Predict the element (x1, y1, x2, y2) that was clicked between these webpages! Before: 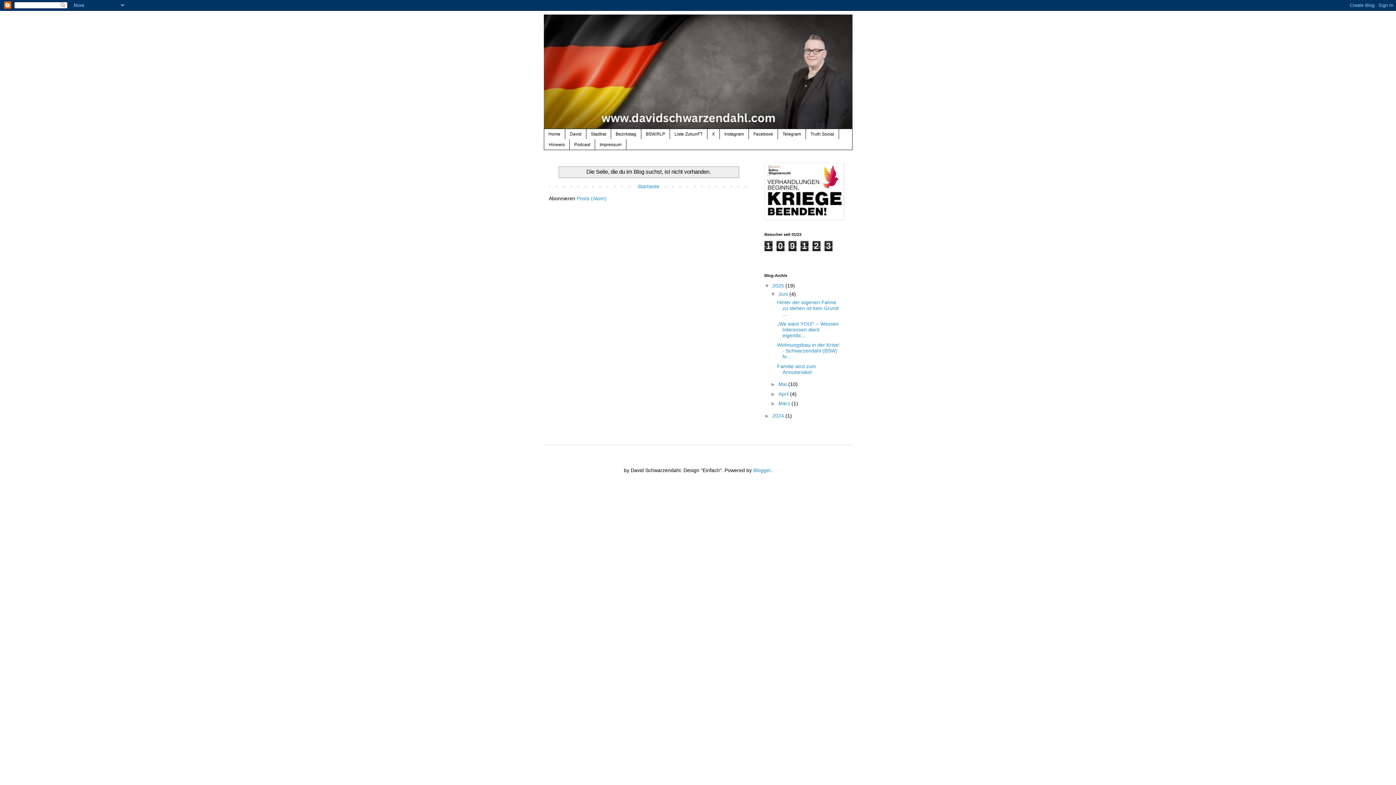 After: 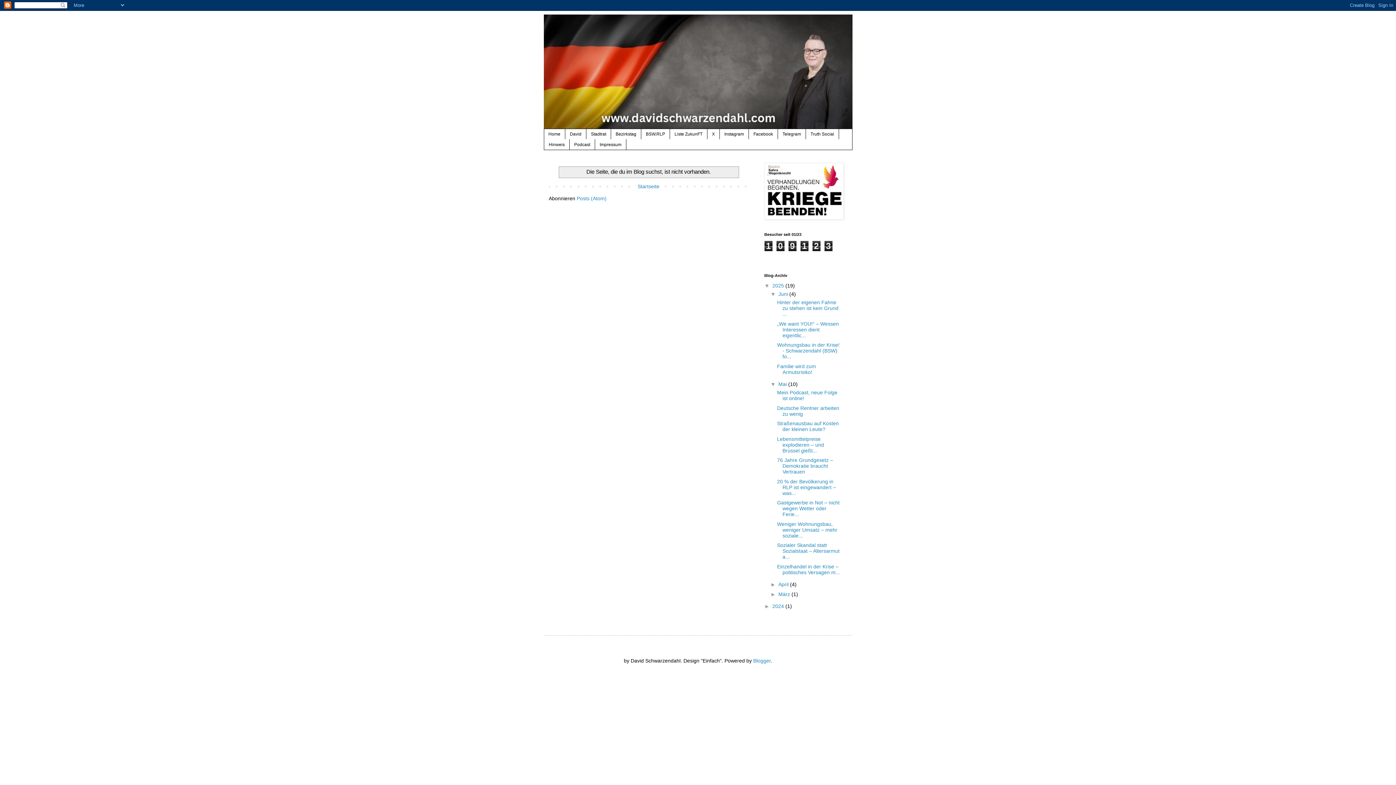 Action: label: ►   bbox: (770, 381, 778, 387)